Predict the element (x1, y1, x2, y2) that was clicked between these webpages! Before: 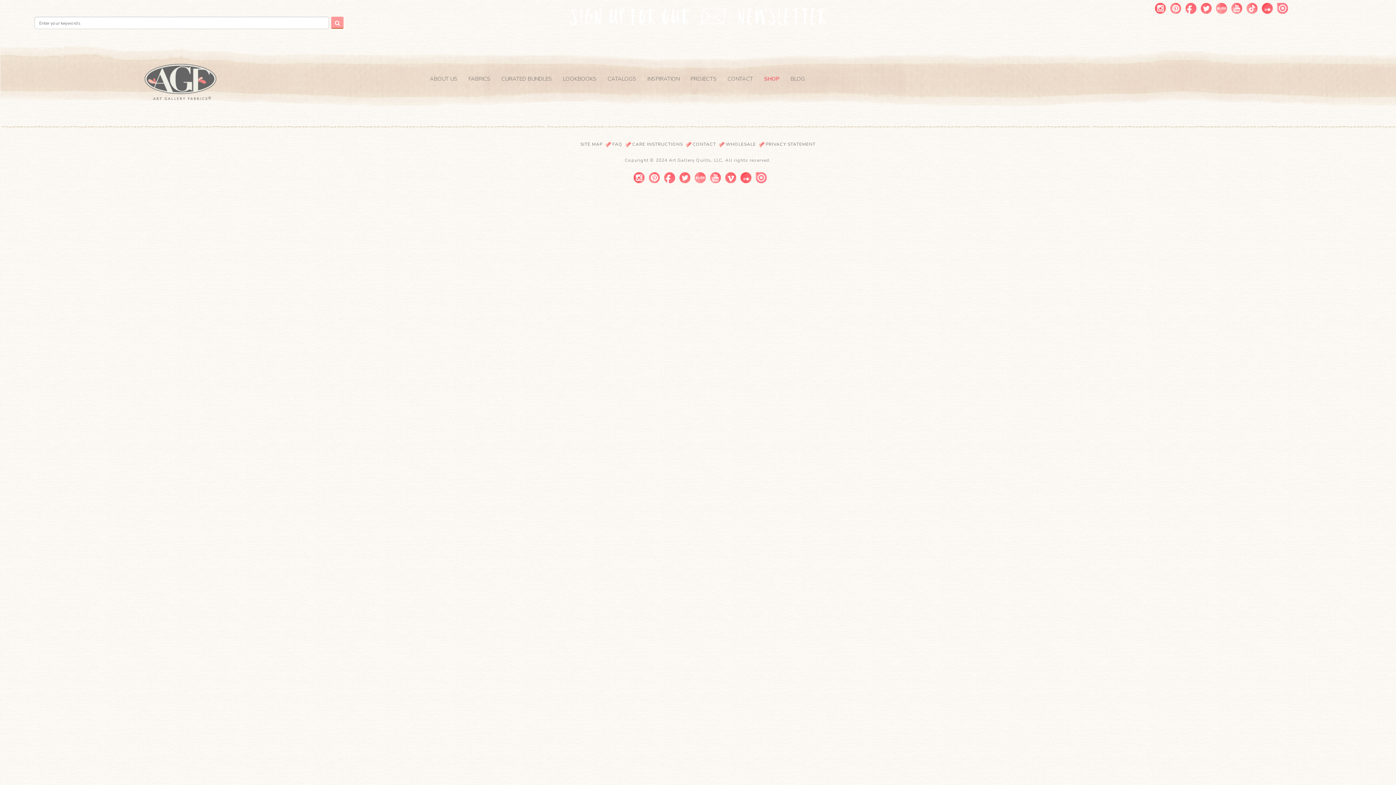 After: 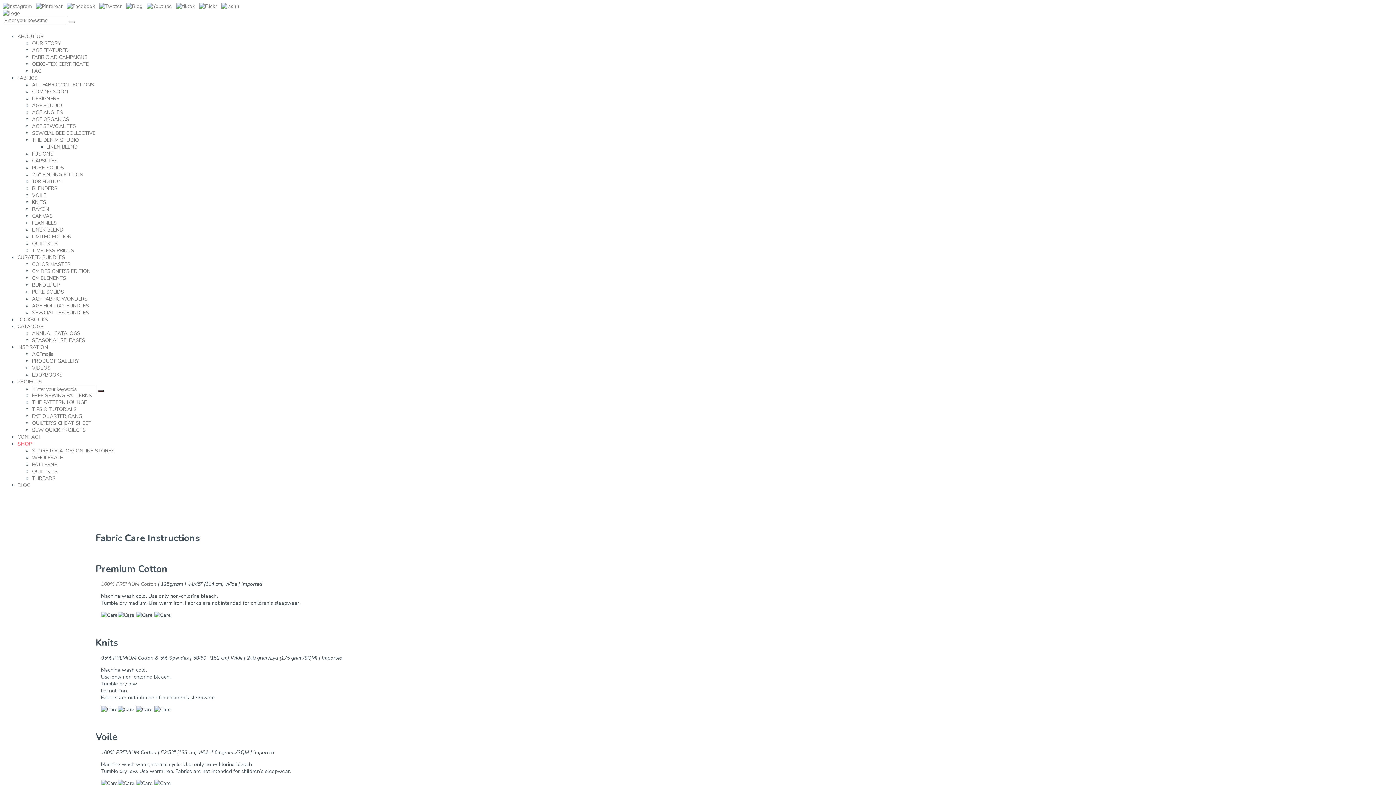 Action: label: CARE INSTRUCTIONS bbox: (632, 141, 683, 147)